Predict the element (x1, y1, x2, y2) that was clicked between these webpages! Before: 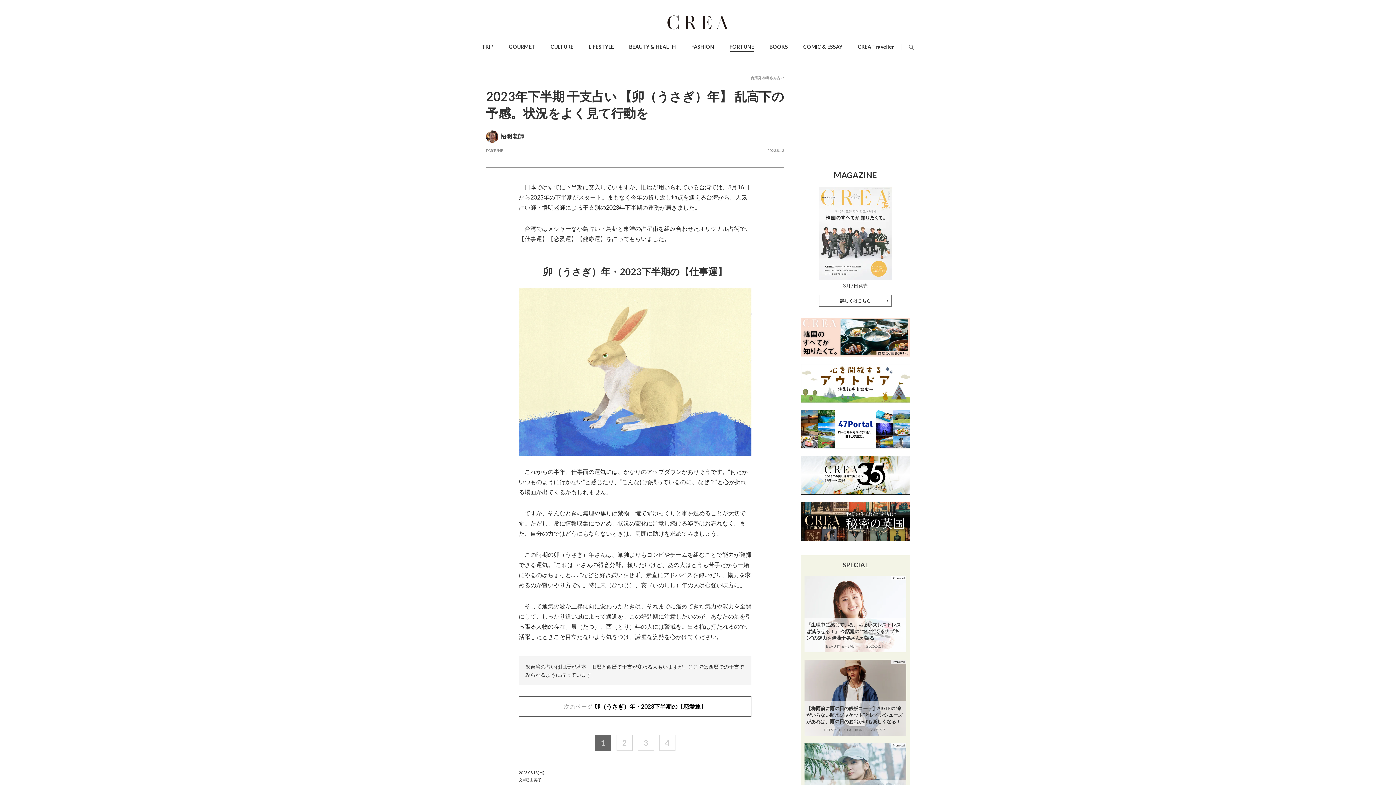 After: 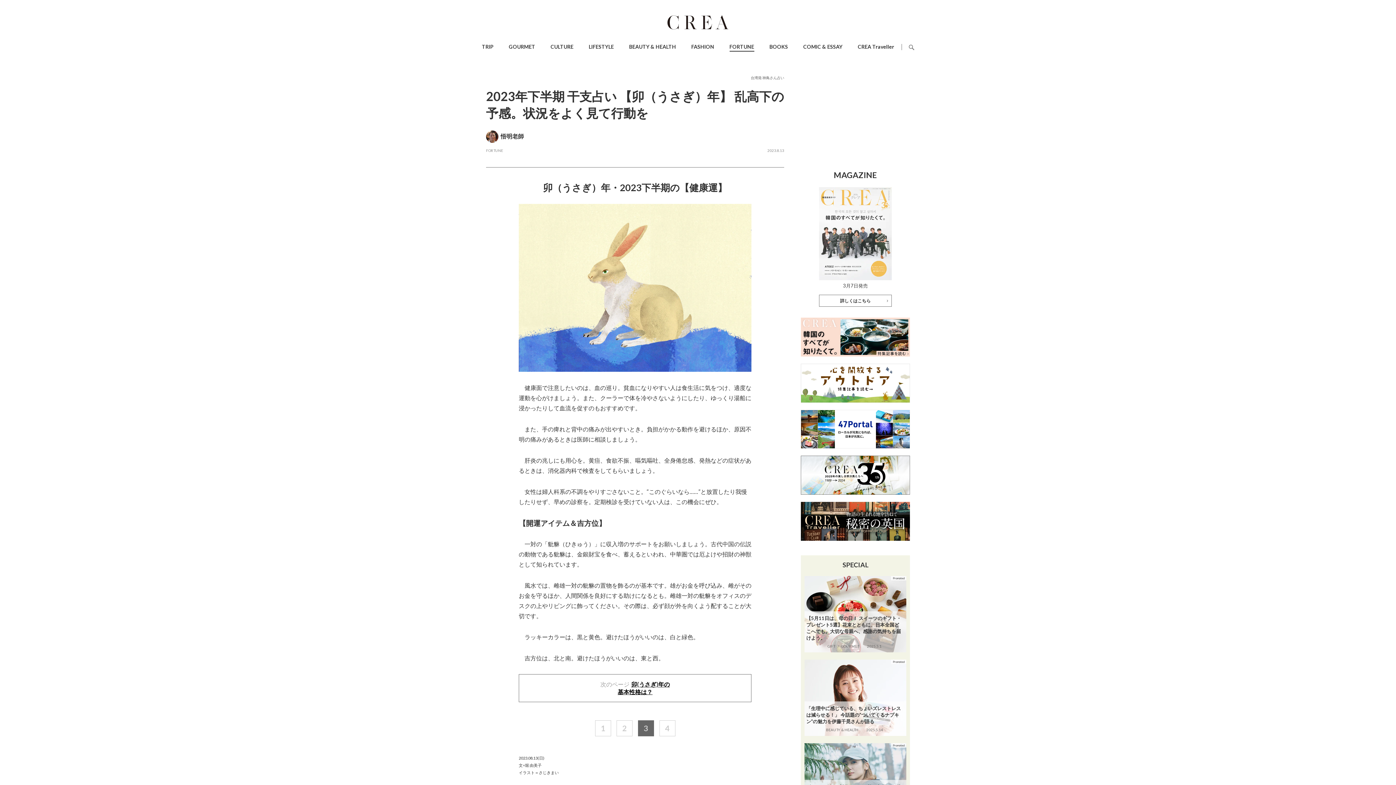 Action: bbox: (638, 735, 653, 750) label: 3